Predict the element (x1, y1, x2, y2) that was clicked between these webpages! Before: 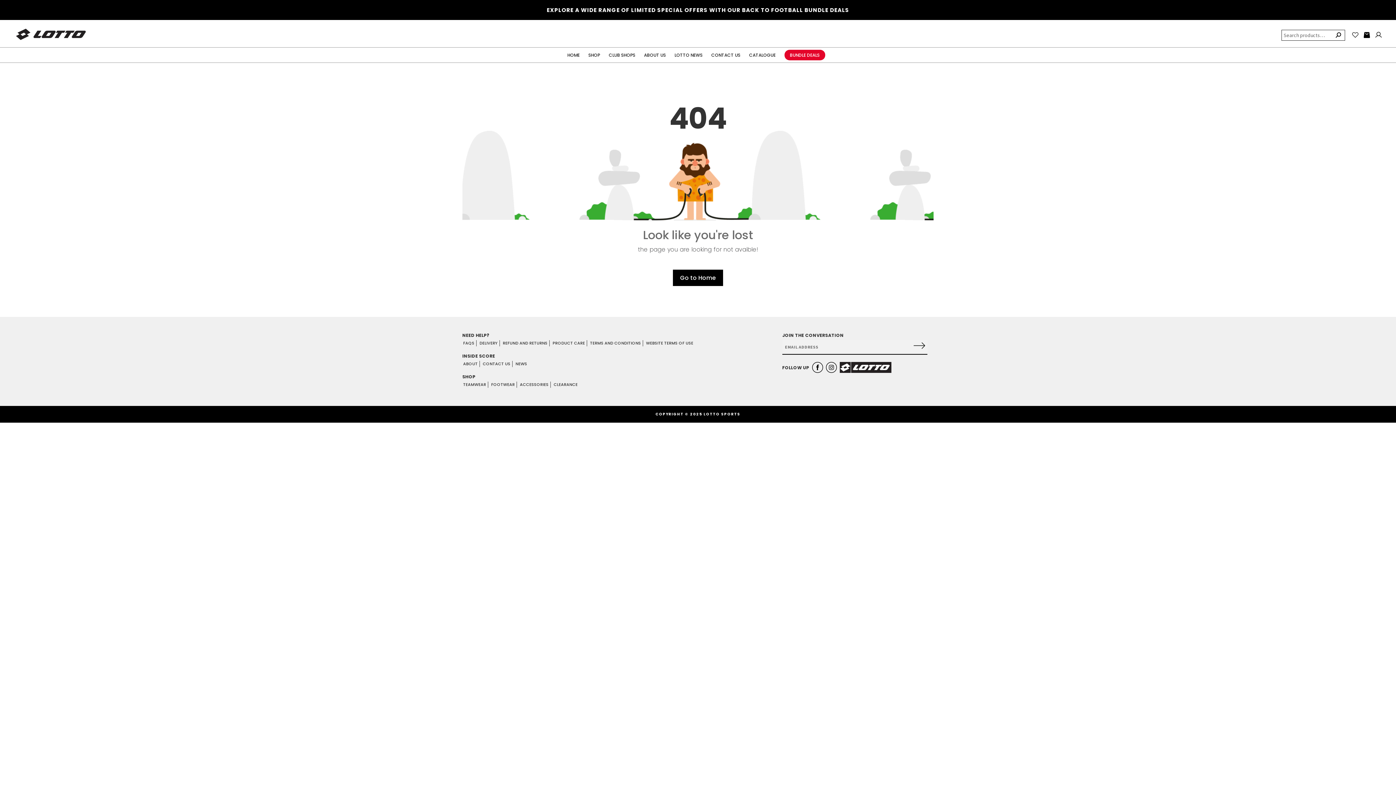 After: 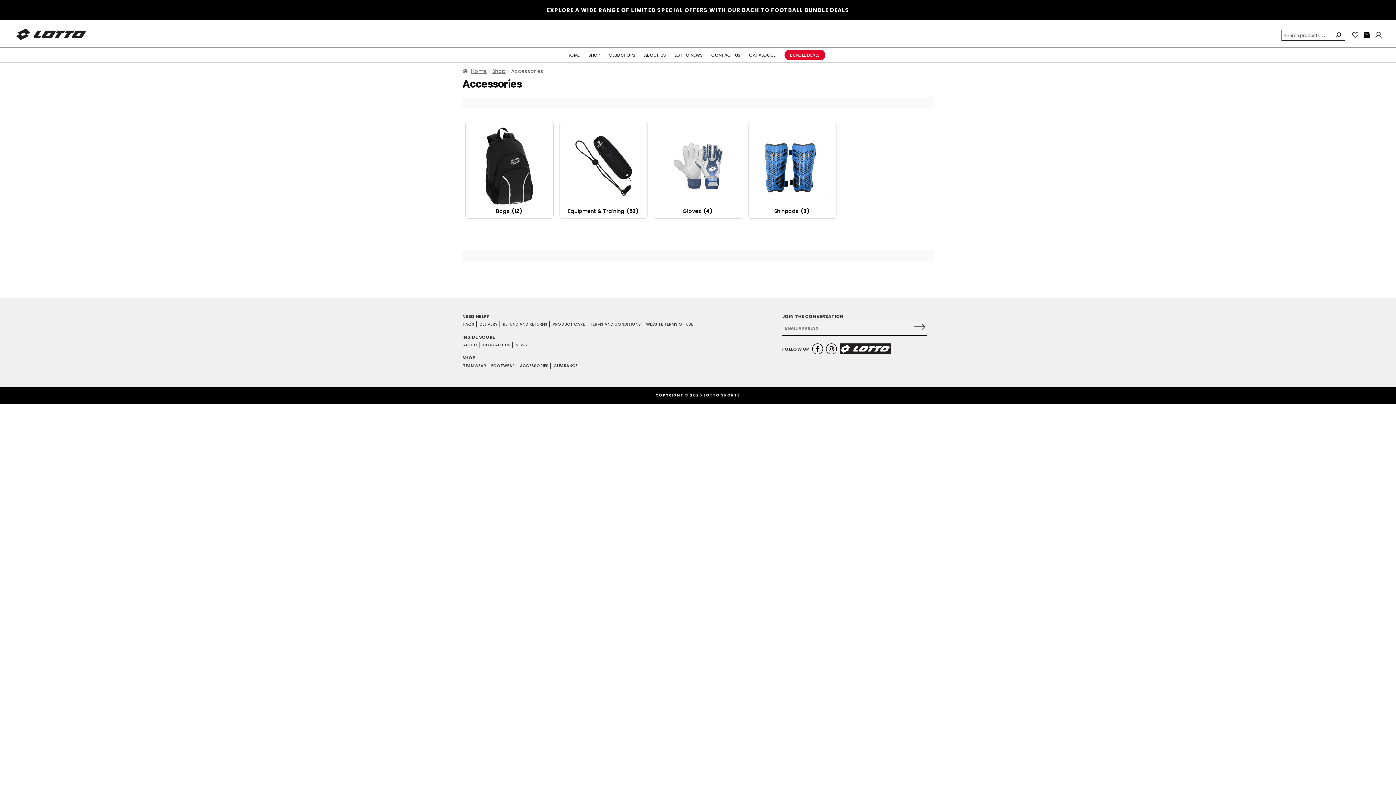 Action: bbox: (520, 381, 550, 387) label: ACCESSORIES